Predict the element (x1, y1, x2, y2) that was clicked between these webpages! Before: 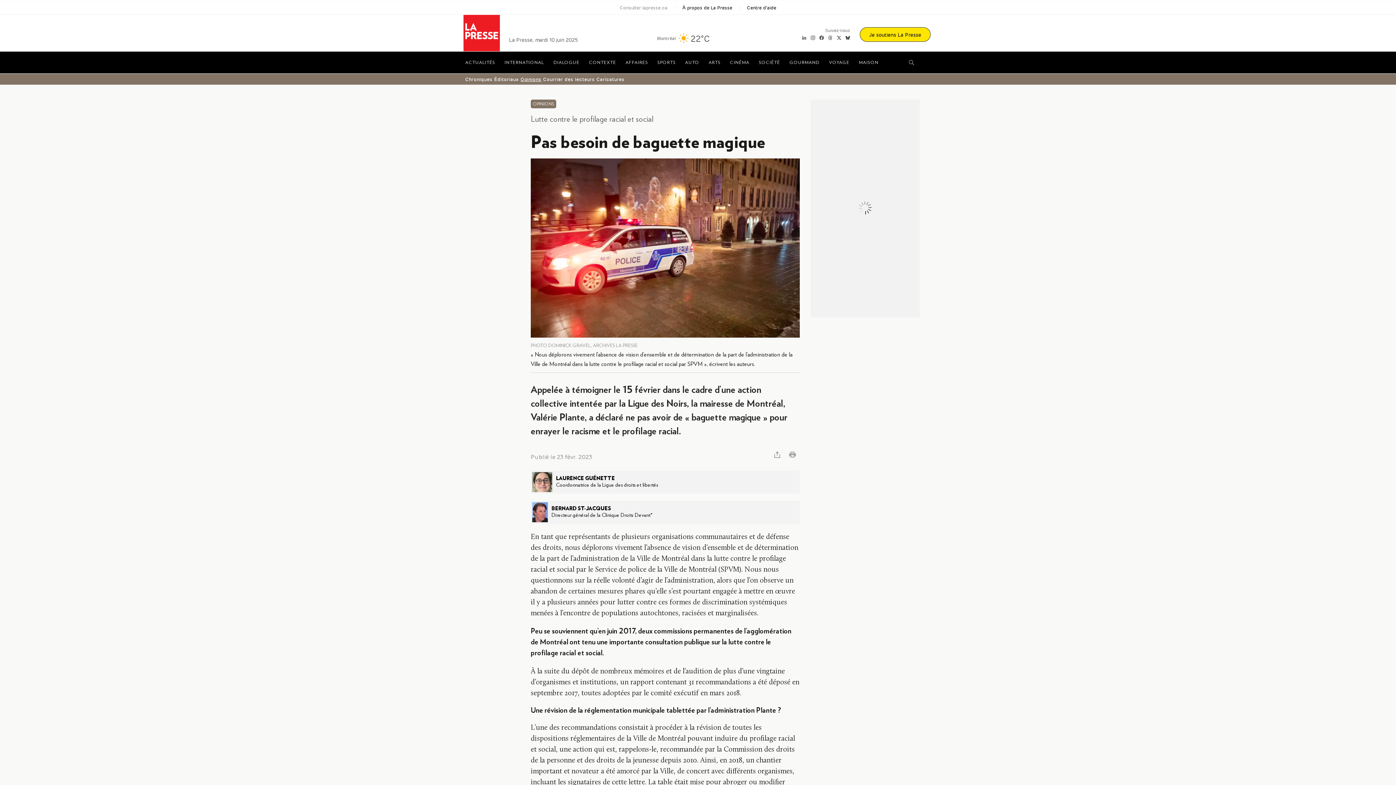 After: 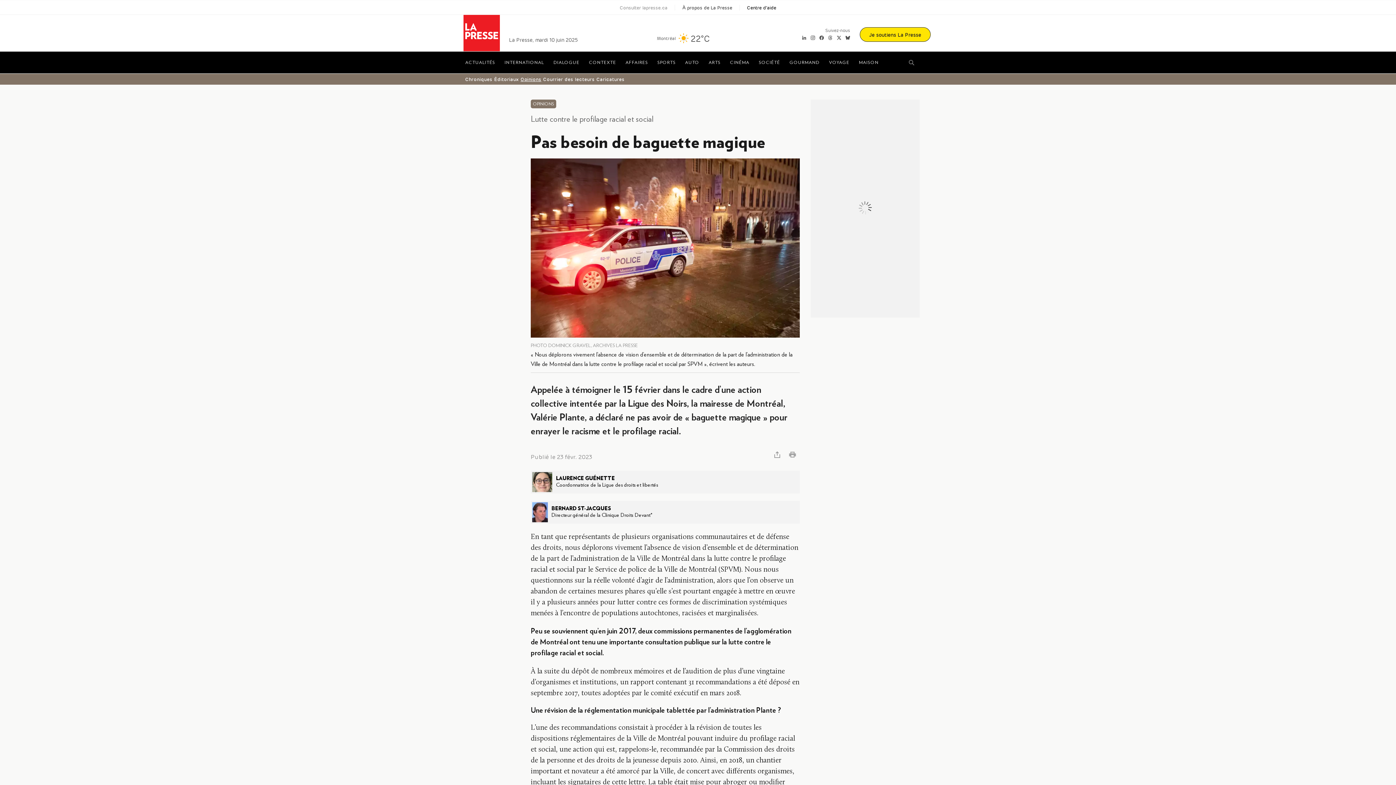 Action: label: À propos de La Presse bbox: (674, 4, 739, 10)